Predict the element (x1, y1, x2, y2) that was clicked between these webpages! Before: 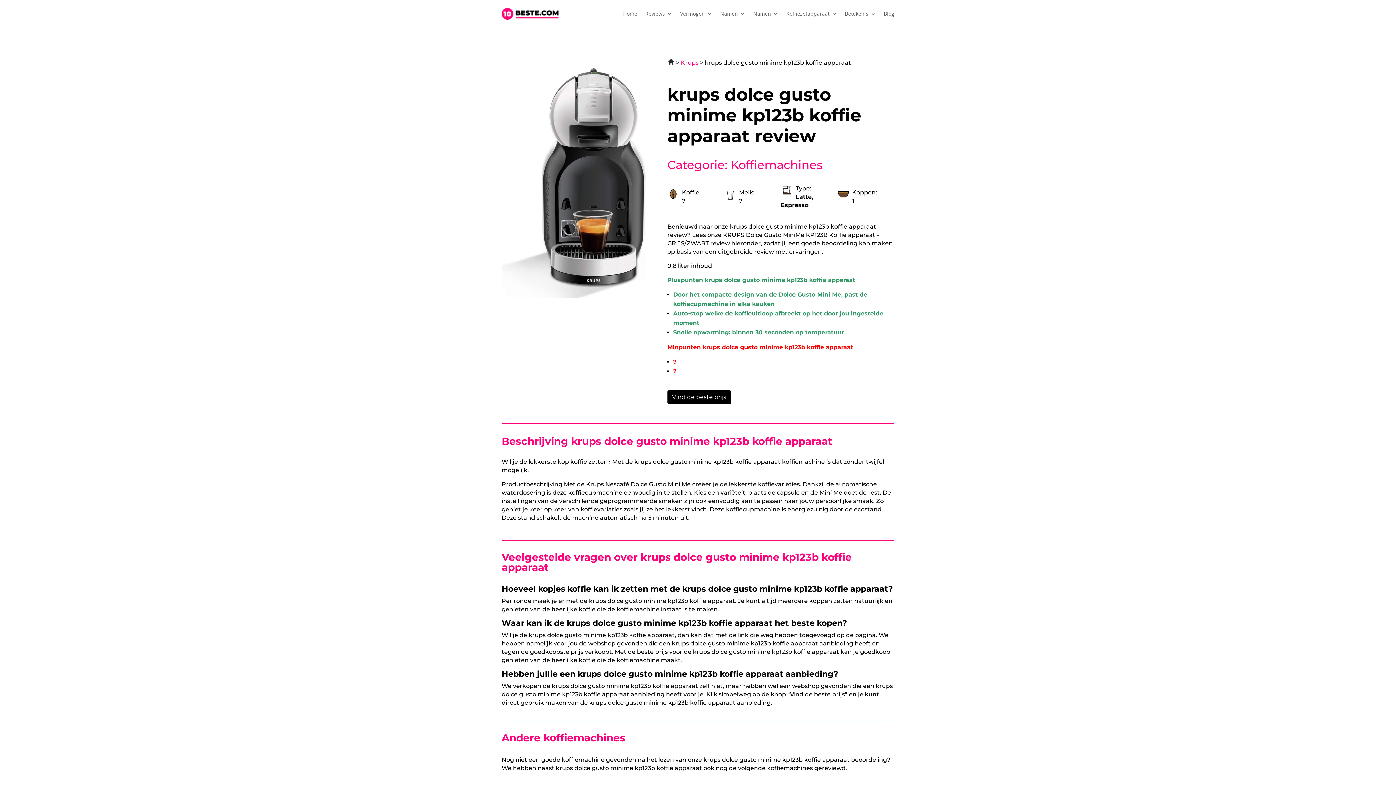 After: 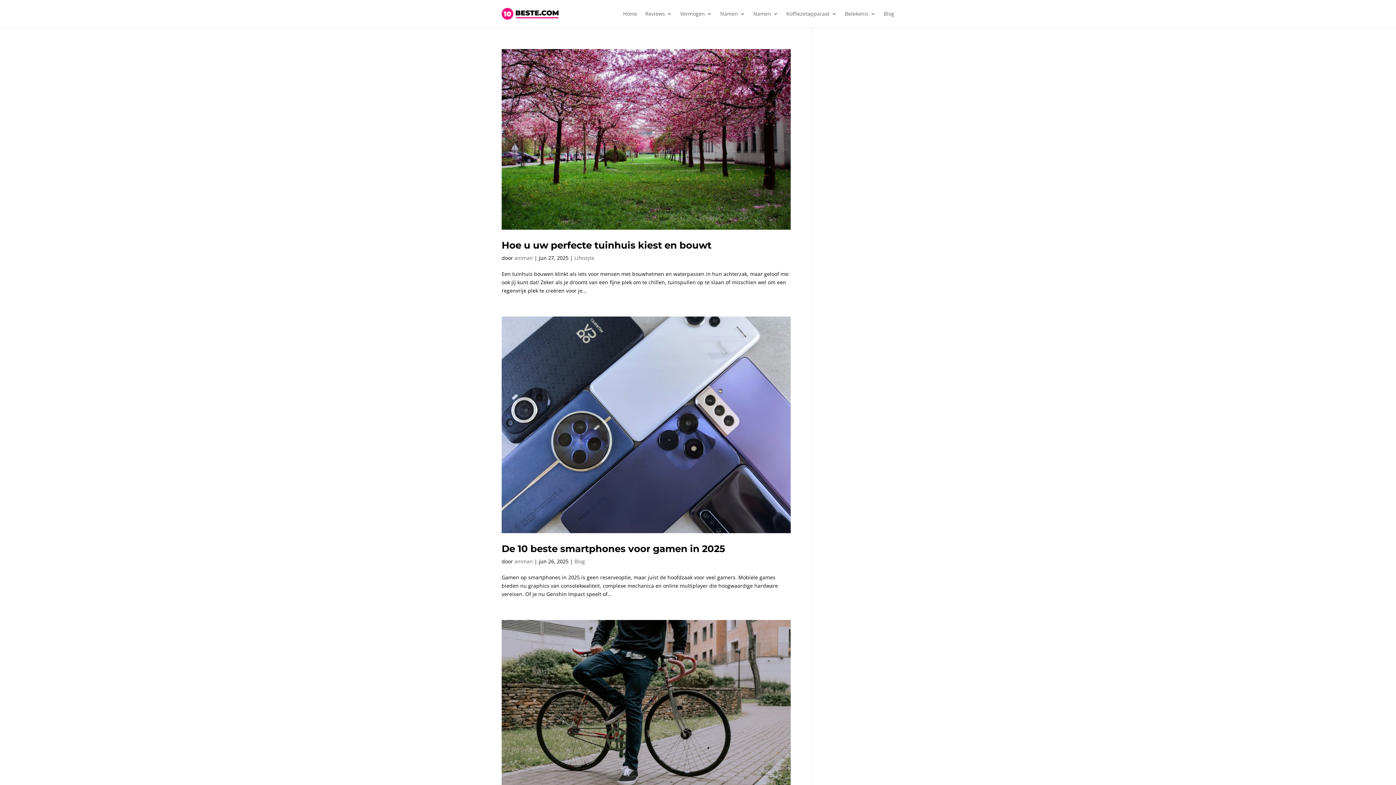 Action: label: Blog bbox: (884, 0, 894, 27)